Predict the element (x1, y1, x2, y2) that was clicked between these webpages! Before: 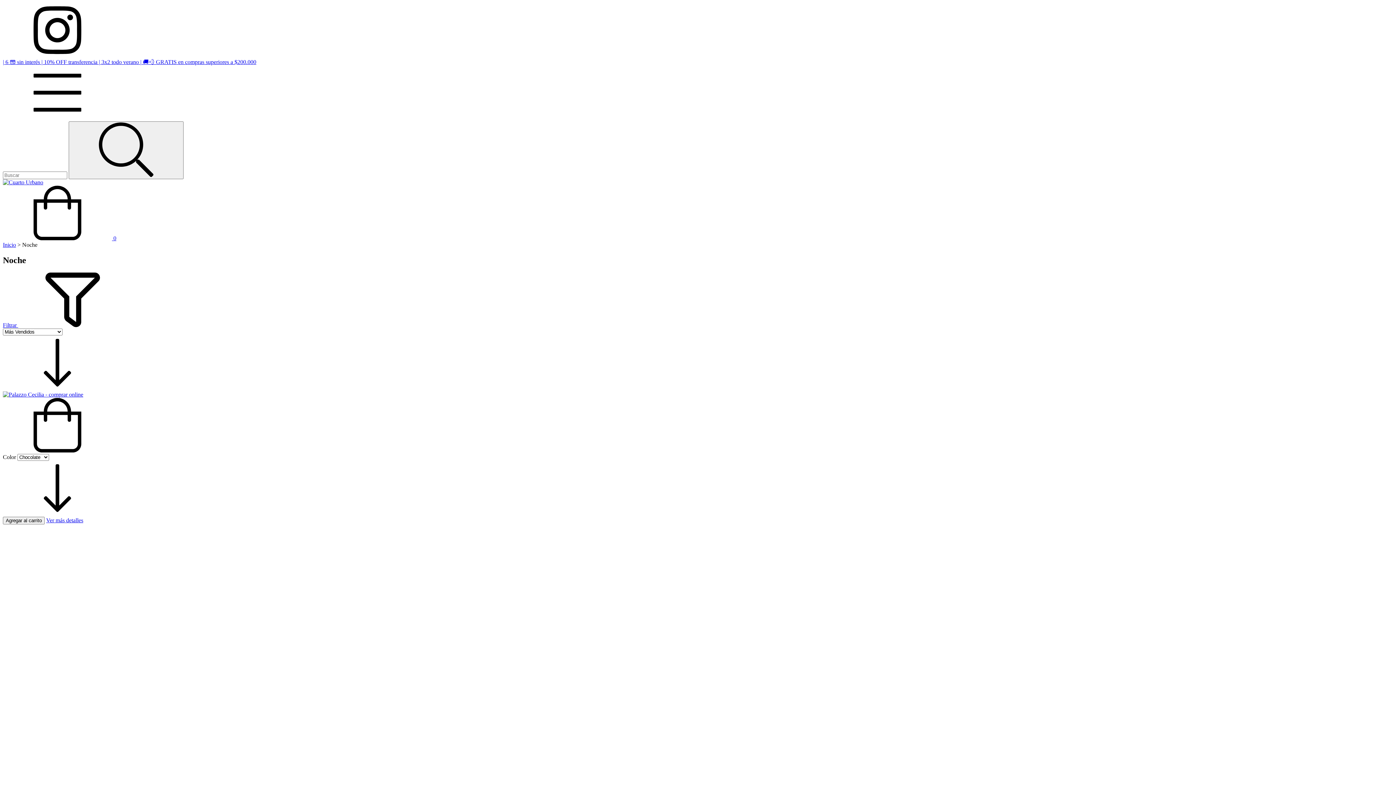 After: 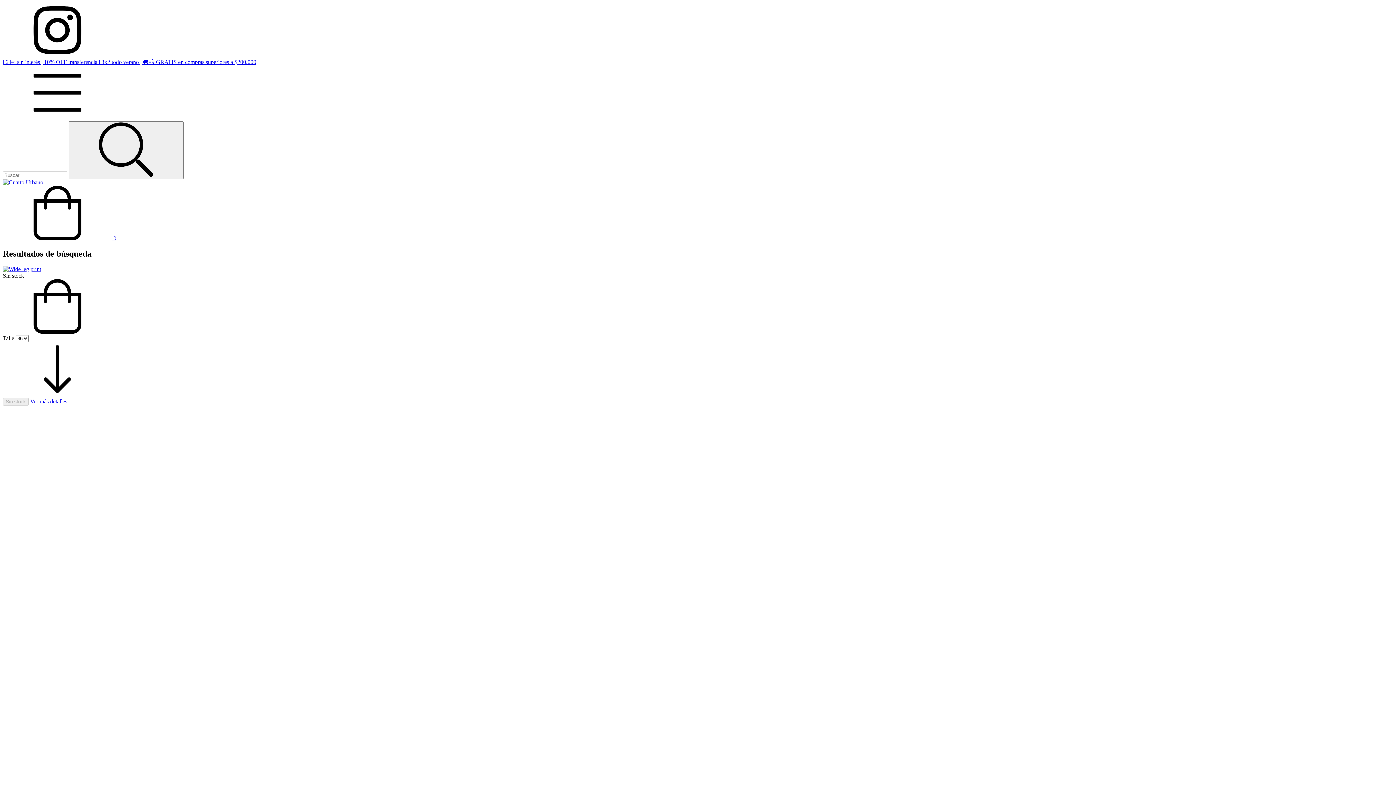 Action: bbox: (68, 121, 183, 179) label: Buscar